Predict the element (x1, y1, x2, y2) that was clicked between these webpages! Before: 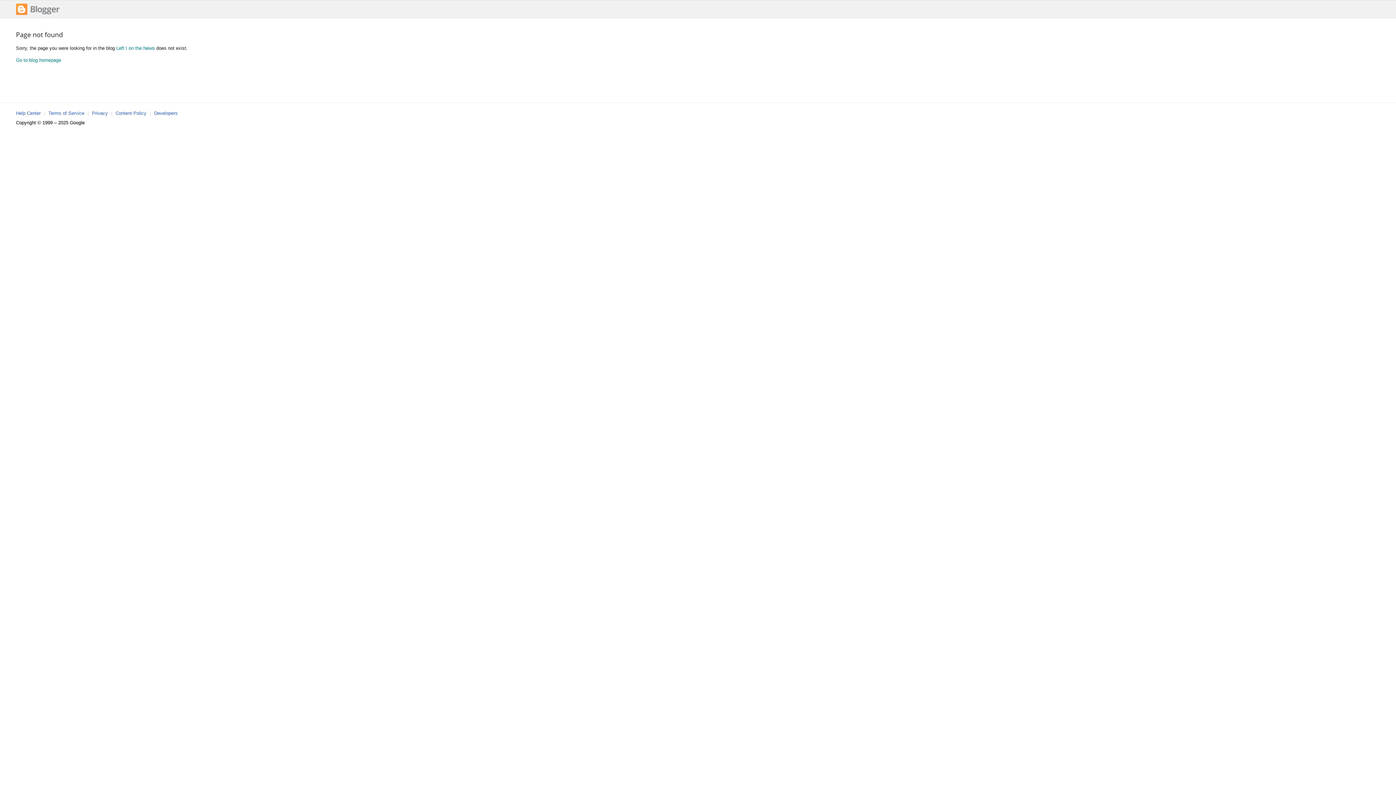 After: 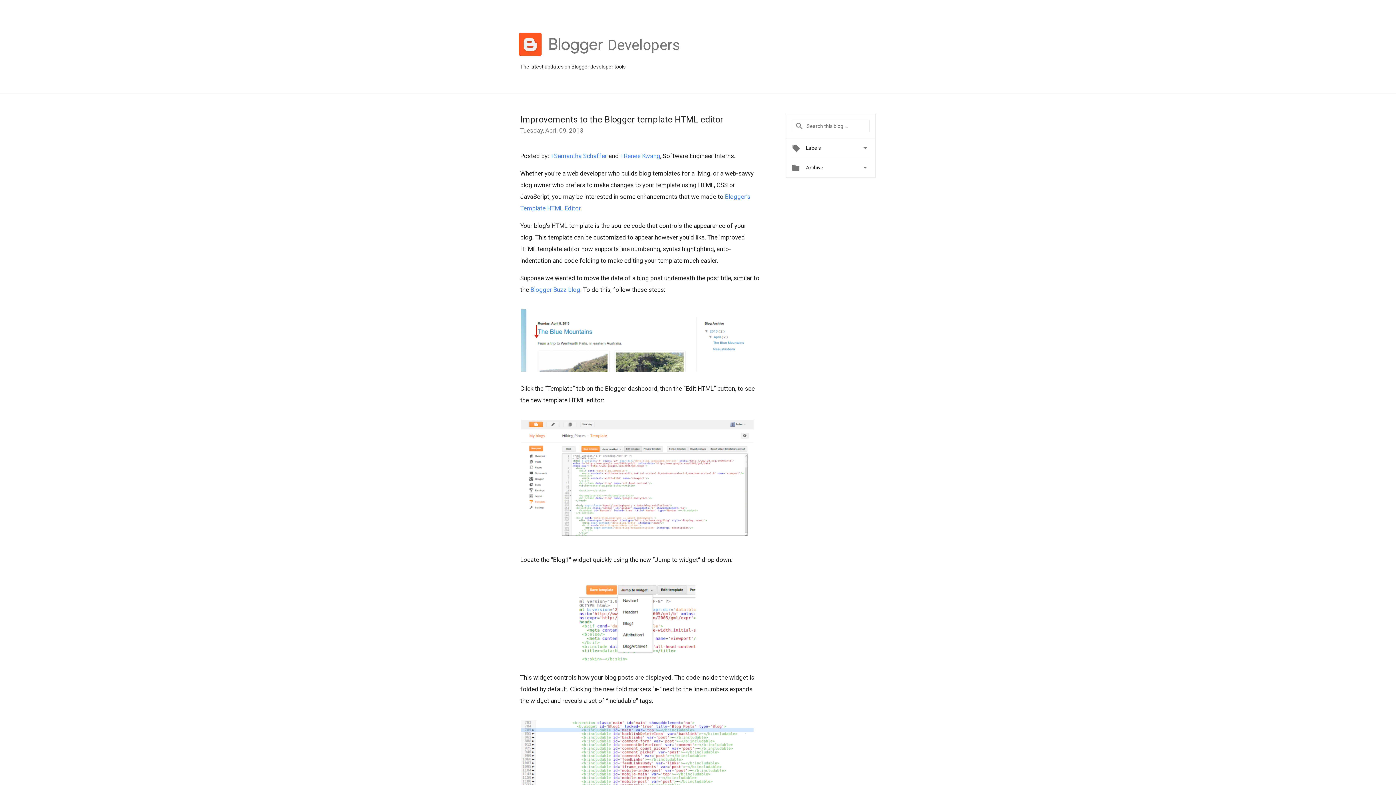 Action: label: Developers bbox: (154, 110, 177, 116)